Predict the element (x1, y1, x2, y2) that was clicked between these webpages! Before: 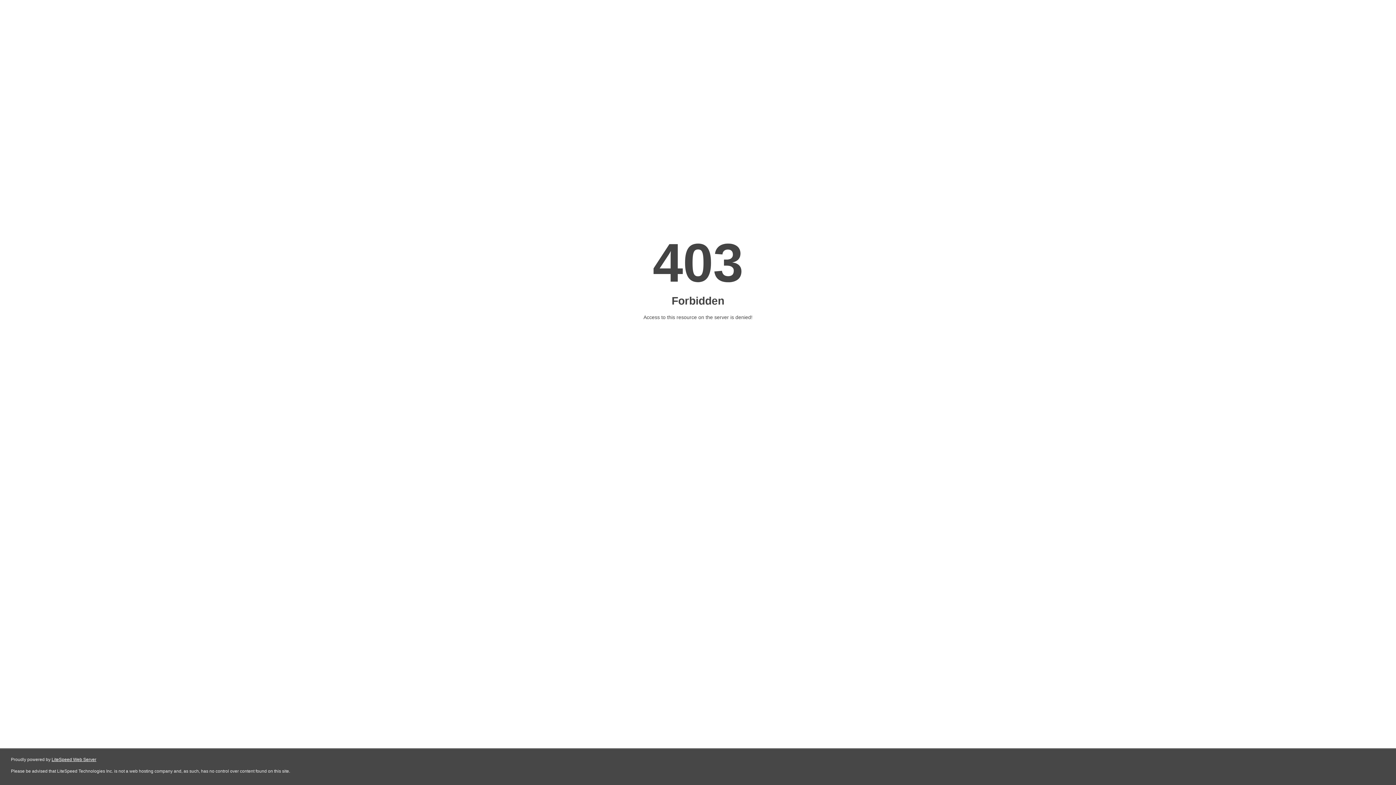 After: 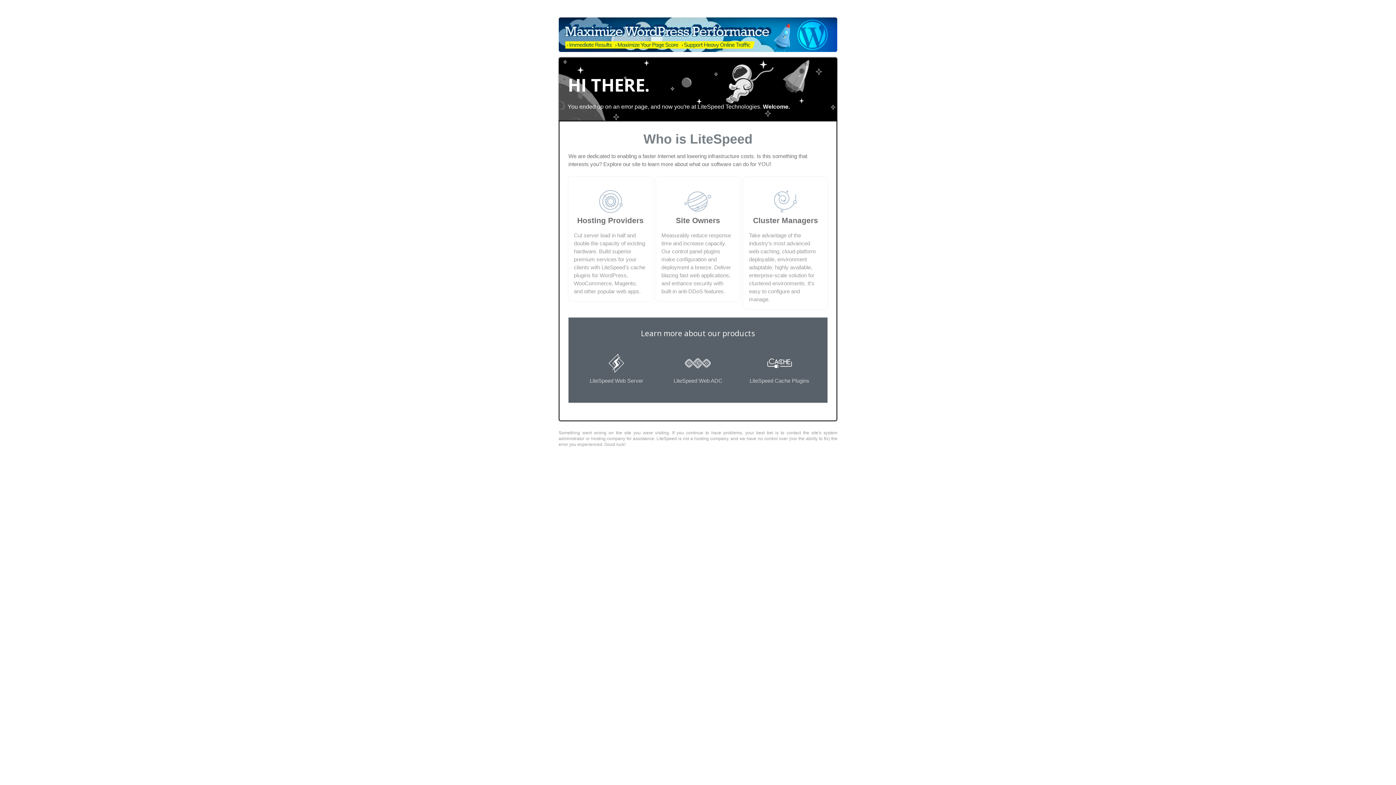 Action: bbox: (51, 757, 96, 762) label: LiteSpeed Web Server